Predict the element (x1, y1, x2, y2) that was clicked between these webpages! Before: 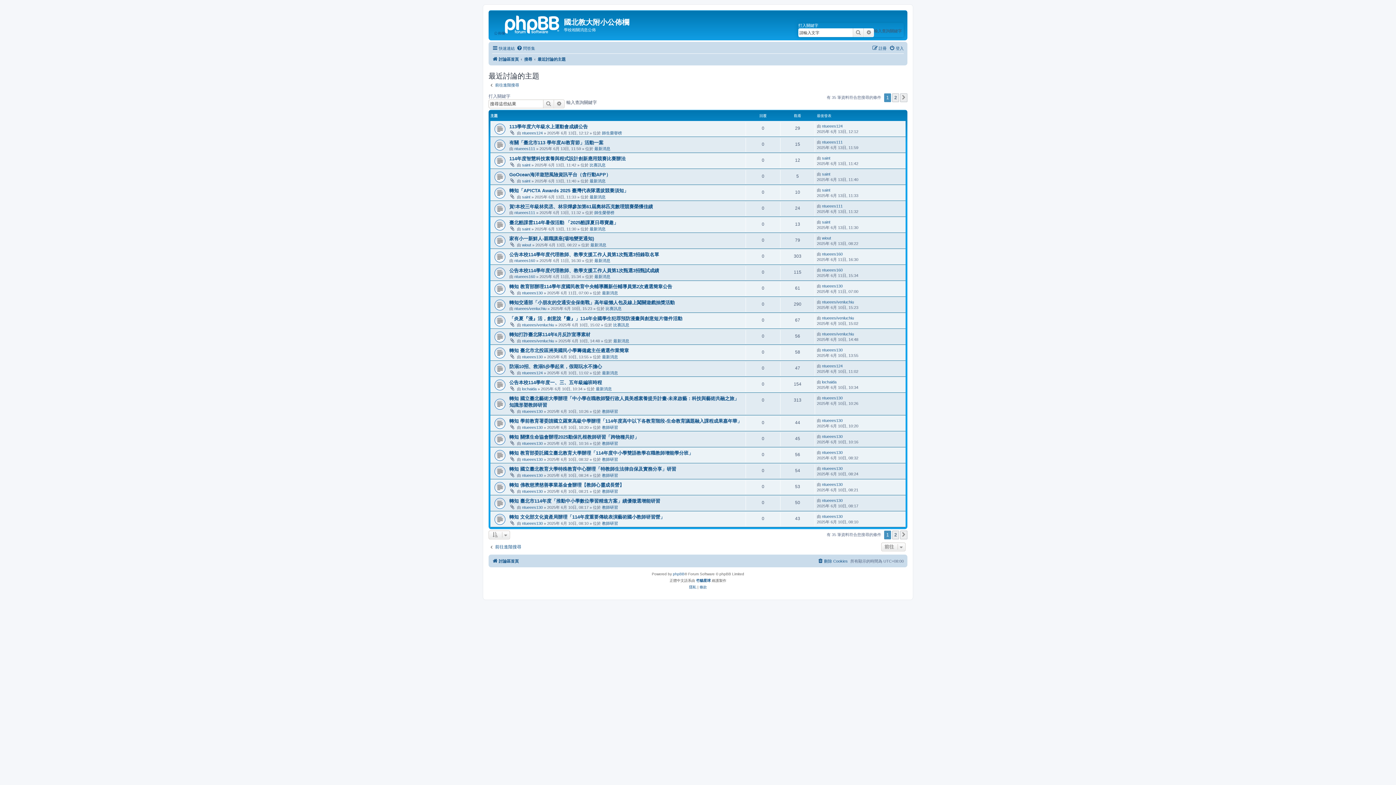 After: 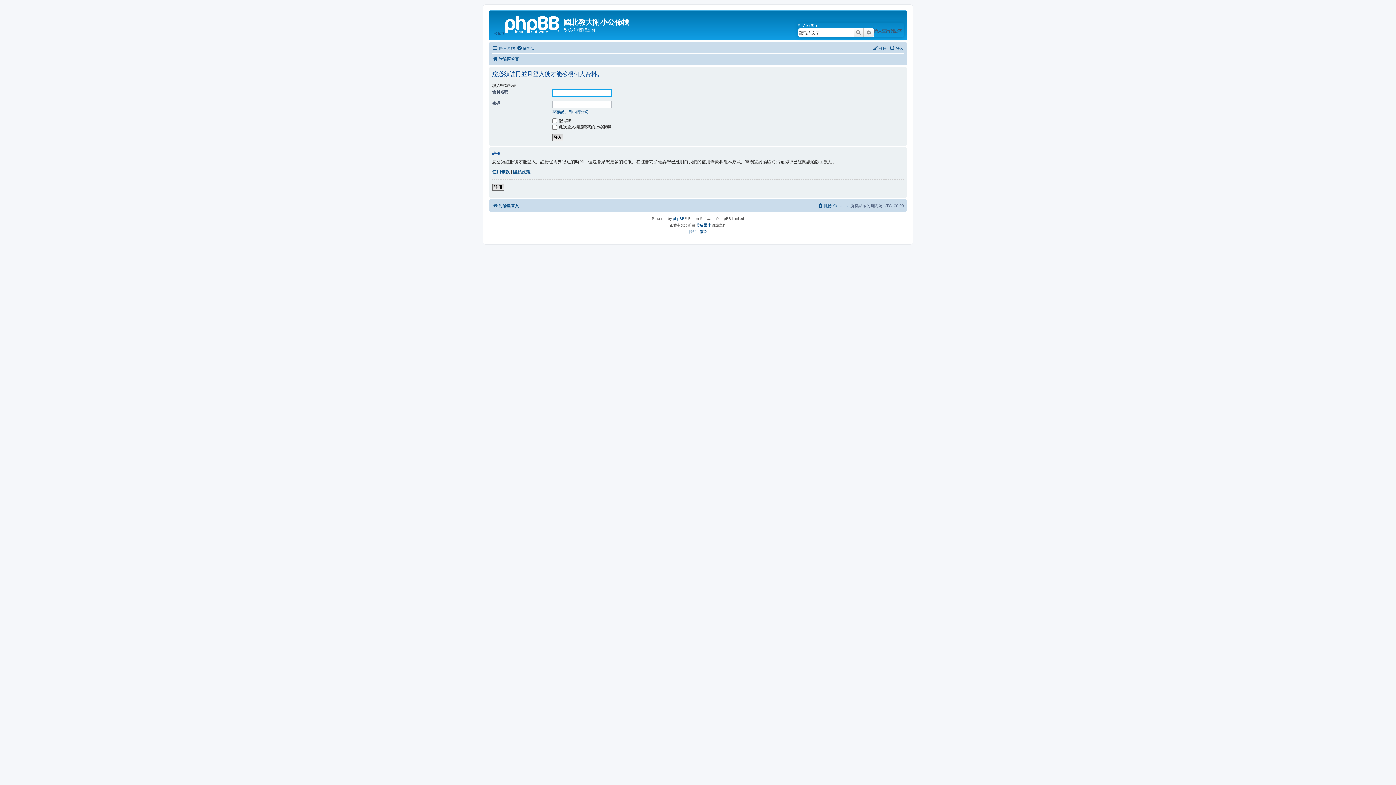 Action: bbox: (822, 140, 842, 144) label: ntueees111